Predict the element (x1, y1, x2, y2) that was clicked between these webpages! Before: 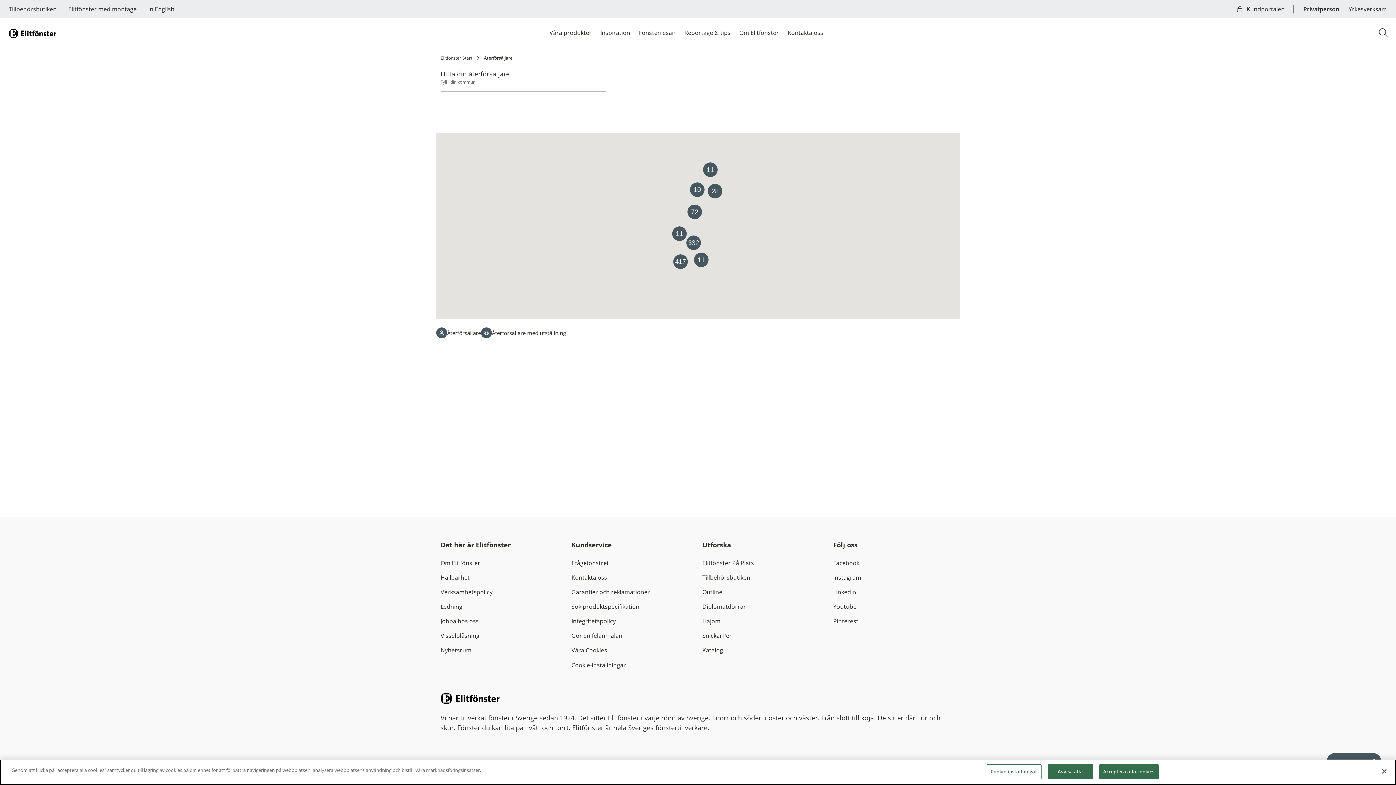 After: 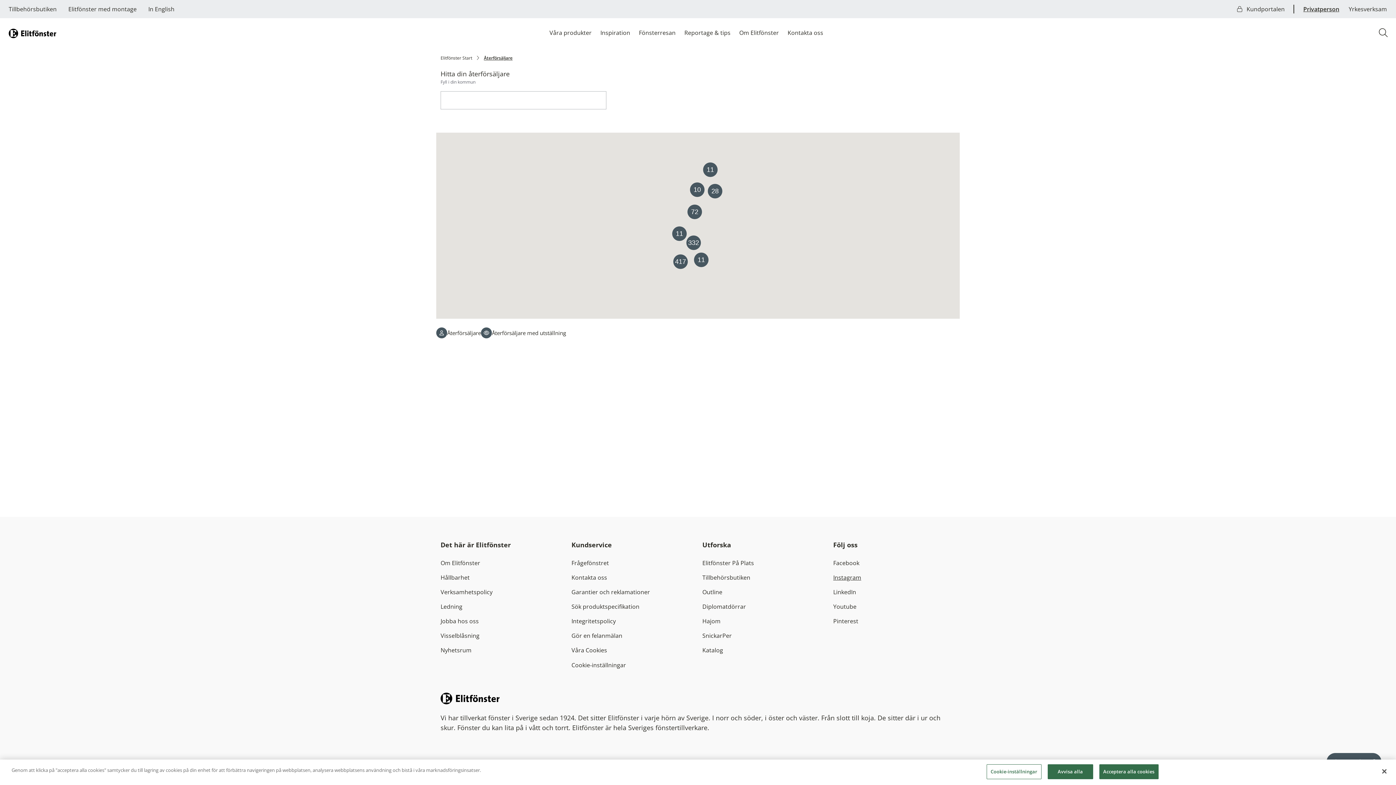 Action: label: Instagram bbox: (833, 573, 861, 581)